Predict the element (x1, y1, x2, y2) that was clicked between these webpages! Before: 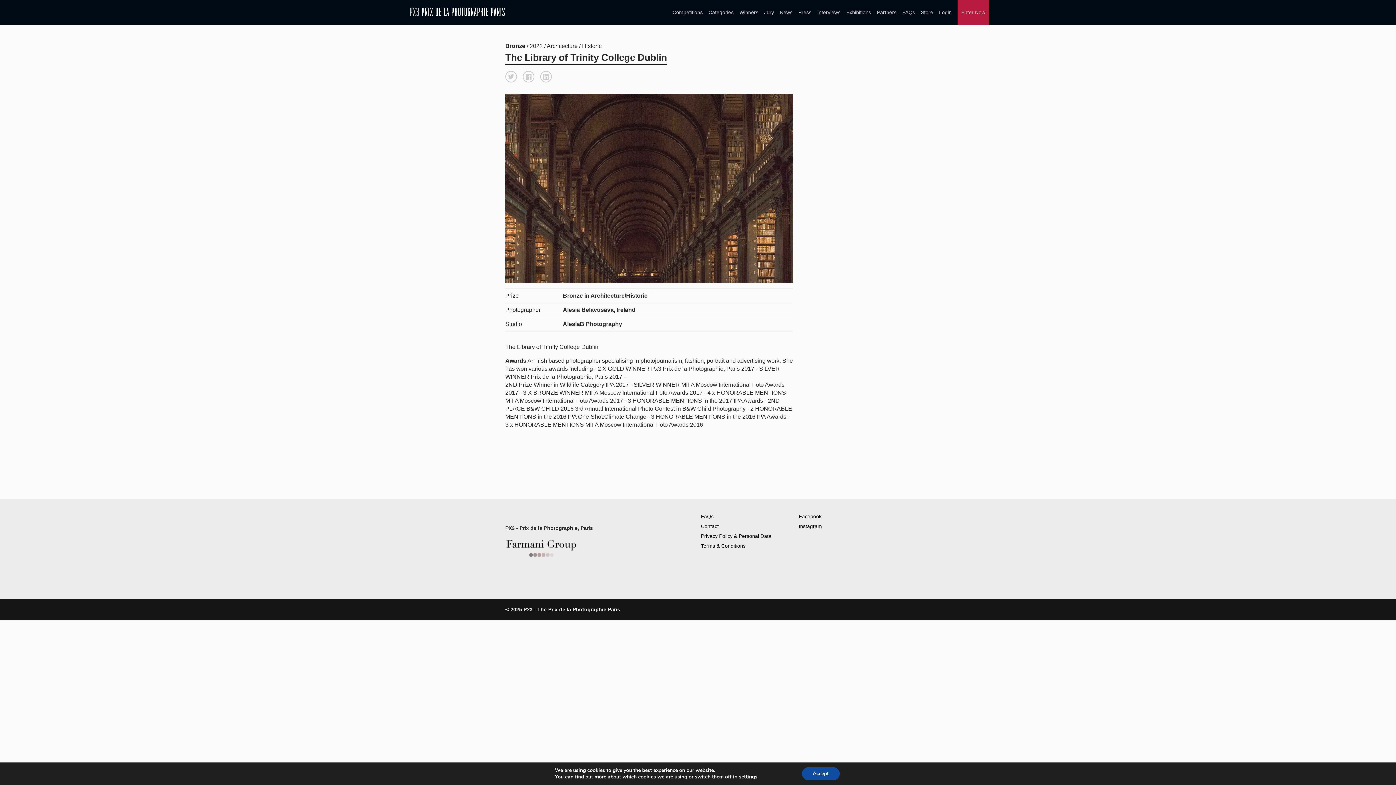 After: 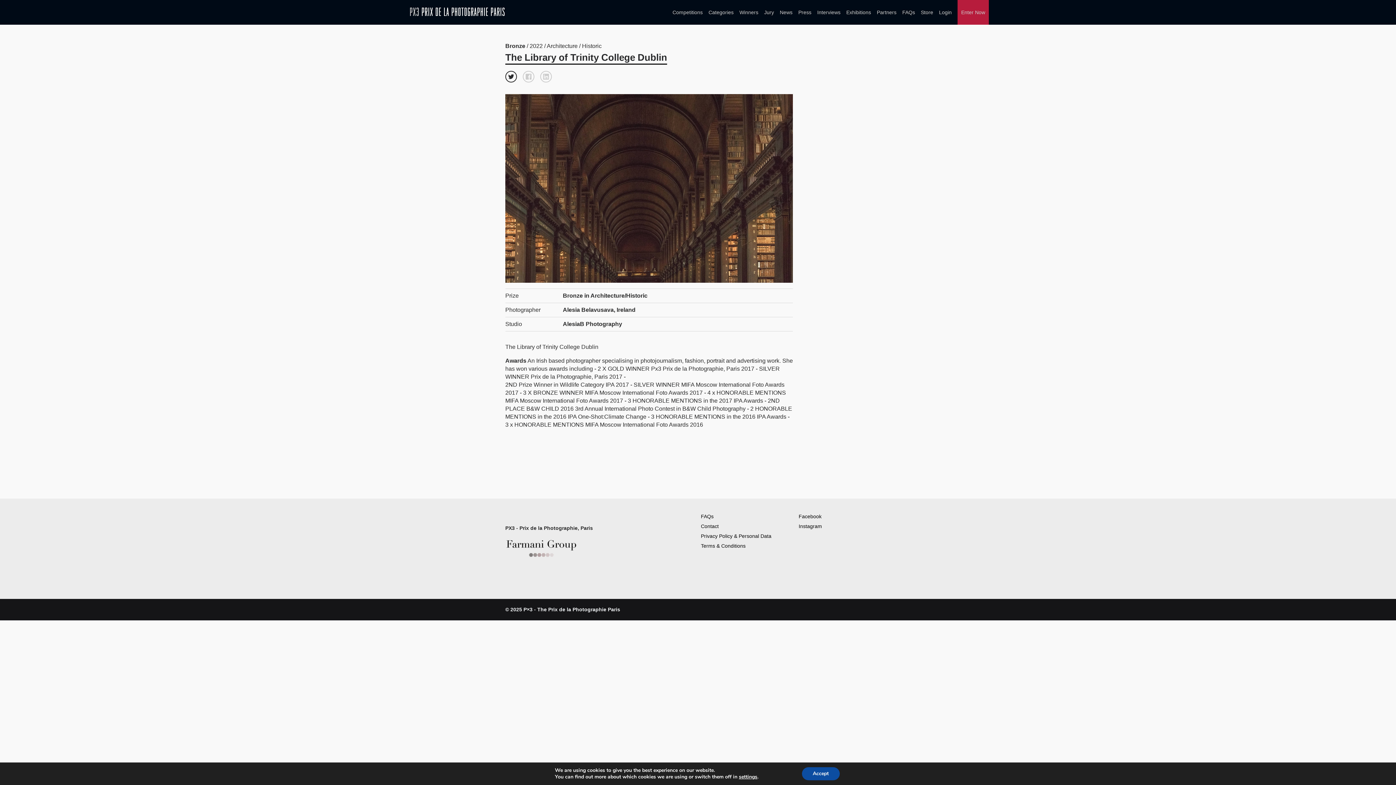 Action: bbox: (505, 70, 517, 82)